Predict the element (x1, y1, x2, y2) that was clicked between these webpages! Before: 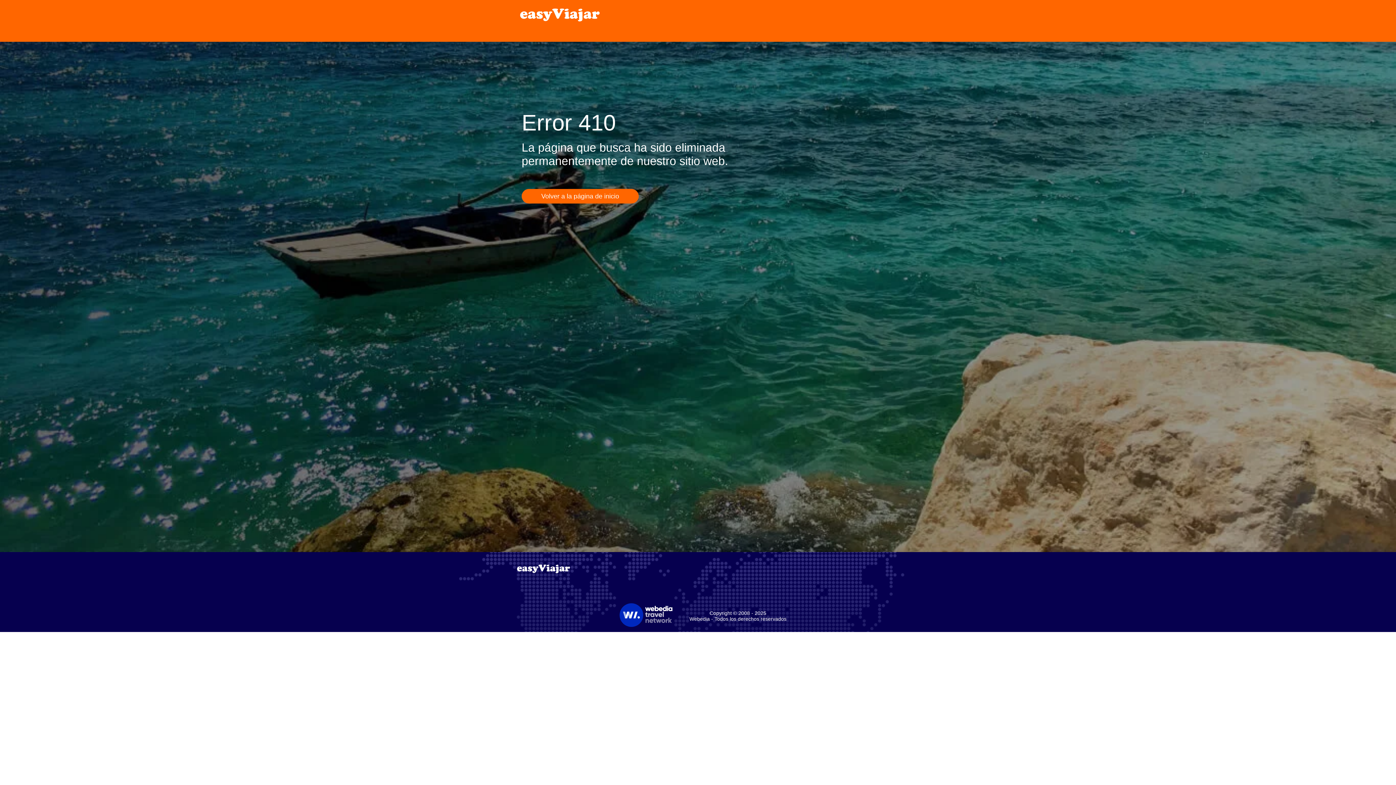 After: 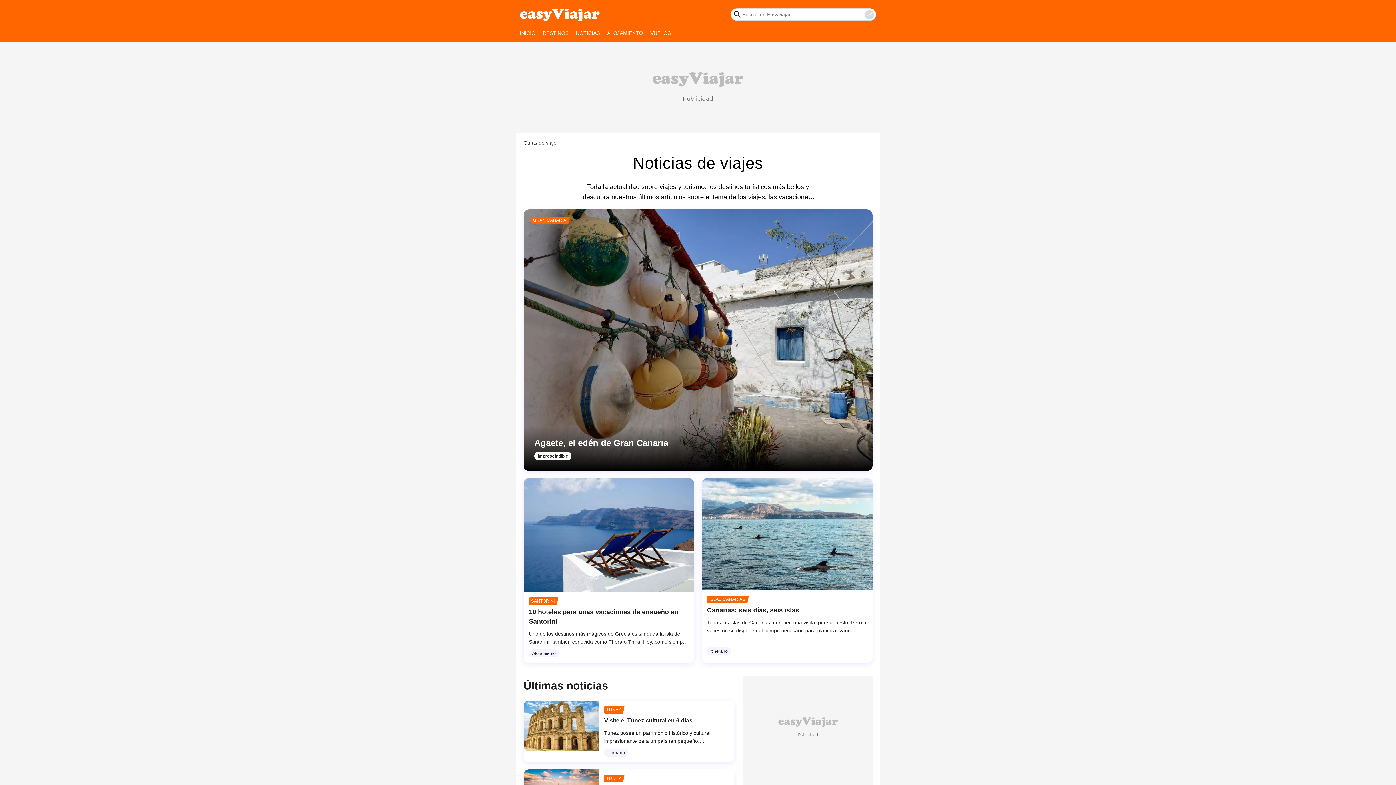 Action: bbox: (521, 189, 638, 203) label: Volver a la página de inicio